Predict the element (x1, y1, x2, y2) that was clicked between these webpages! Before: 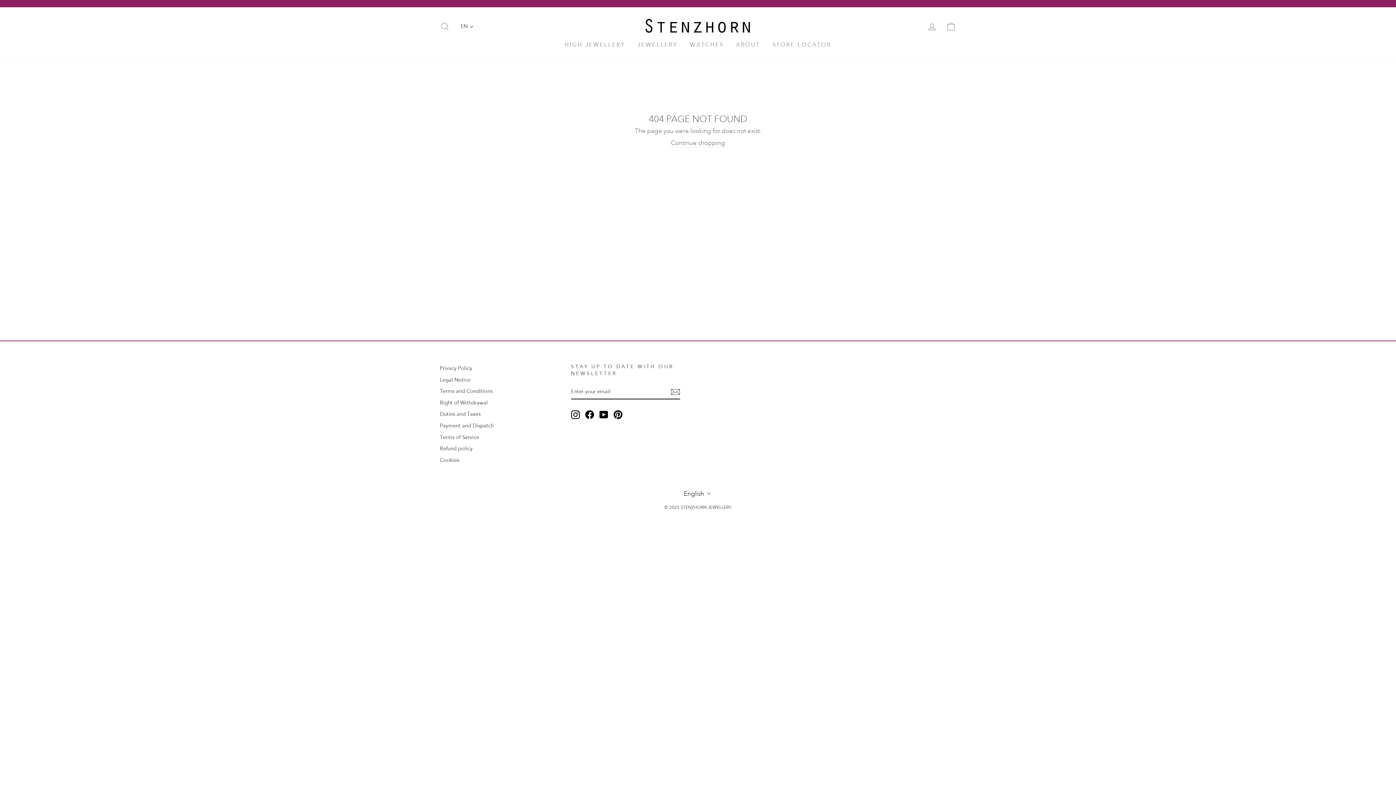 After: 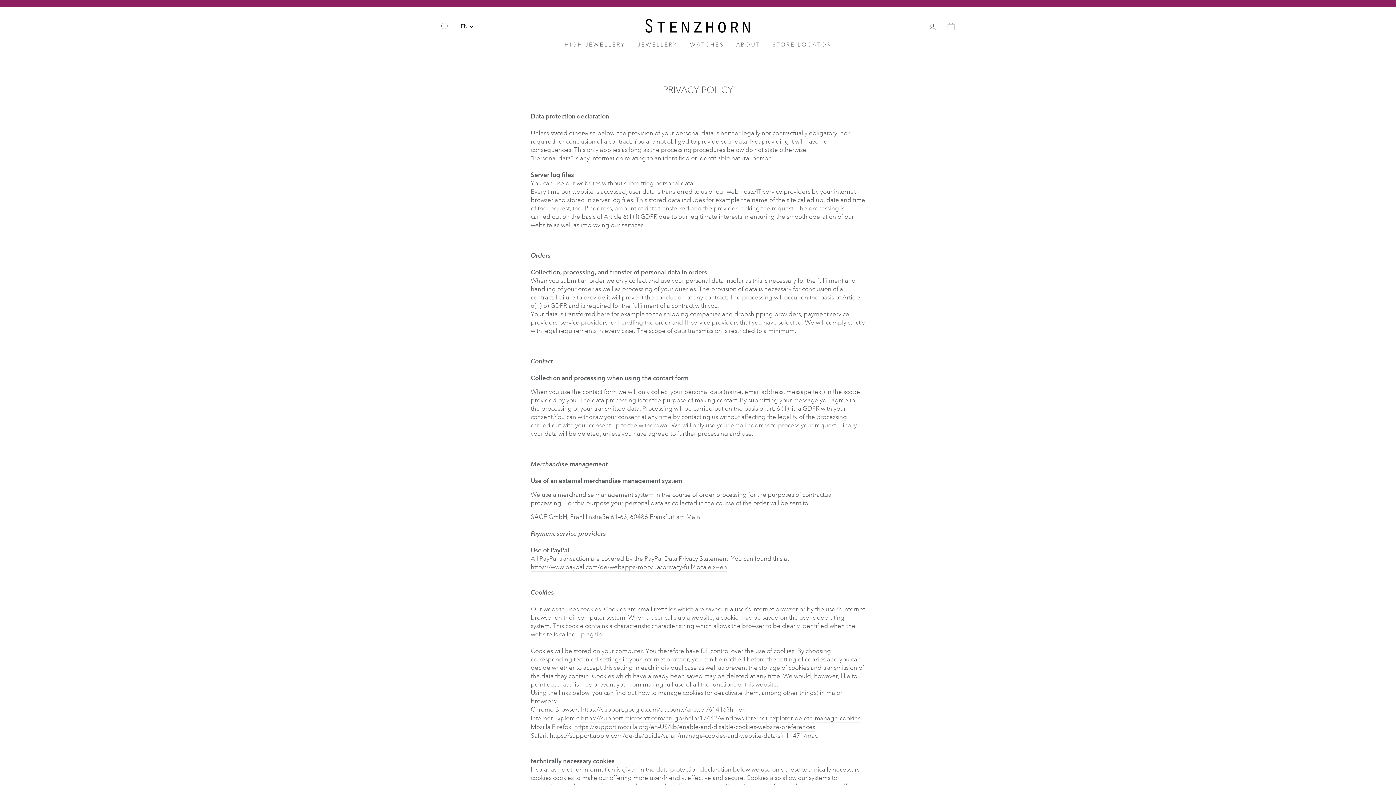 Action: label: Privacy Policy bbox: (440, 363, 472, 373)